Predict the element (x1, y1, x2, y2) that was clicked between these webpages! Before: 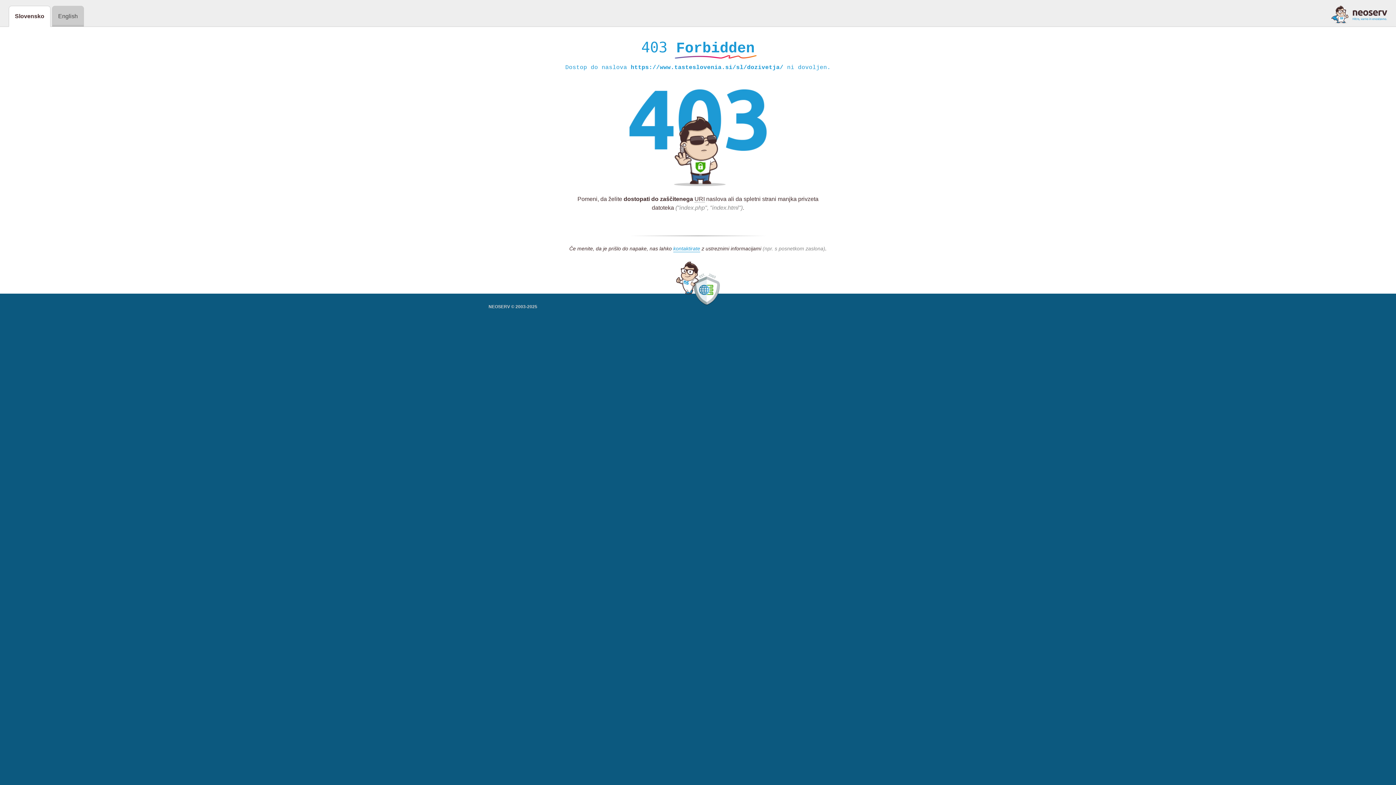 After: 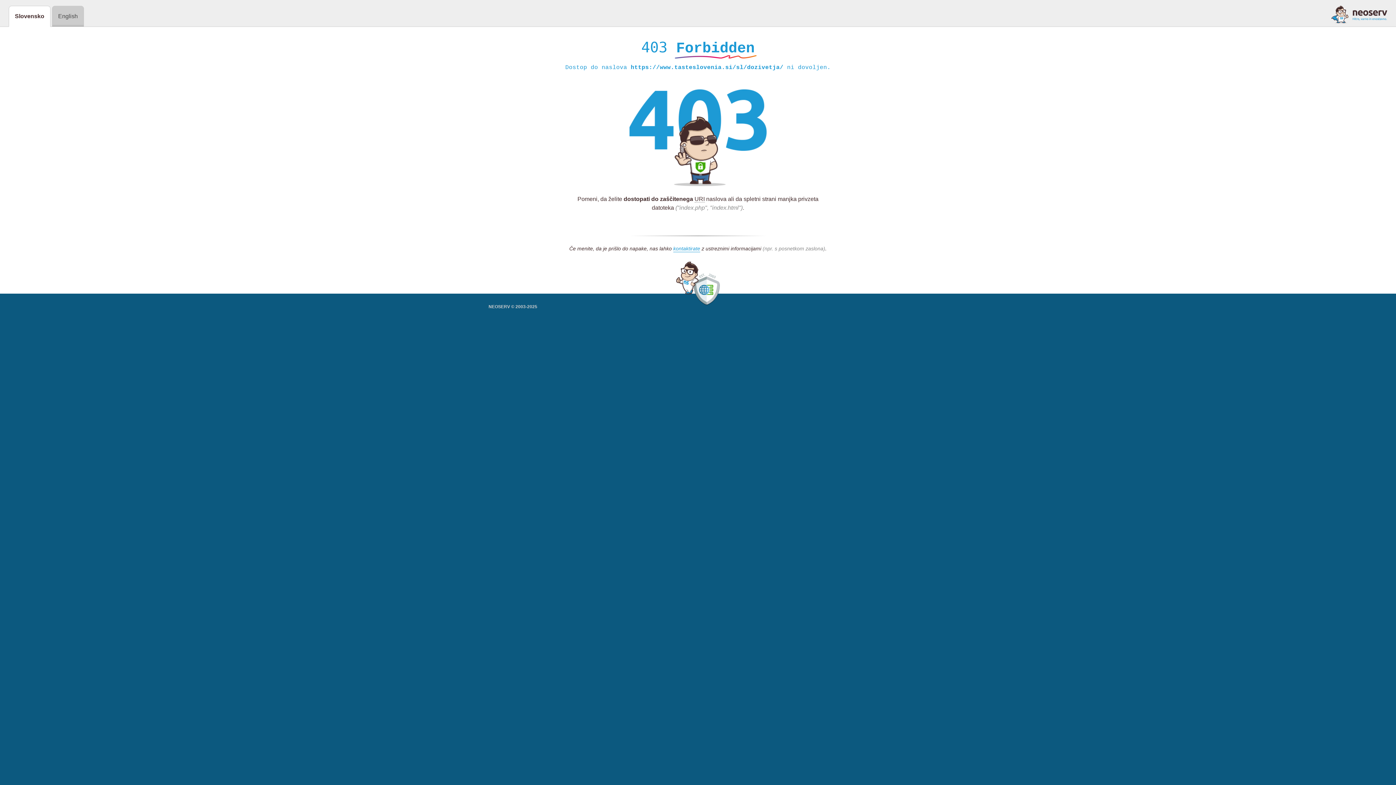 Action: bbox: (1331, 5, 1387, 23)